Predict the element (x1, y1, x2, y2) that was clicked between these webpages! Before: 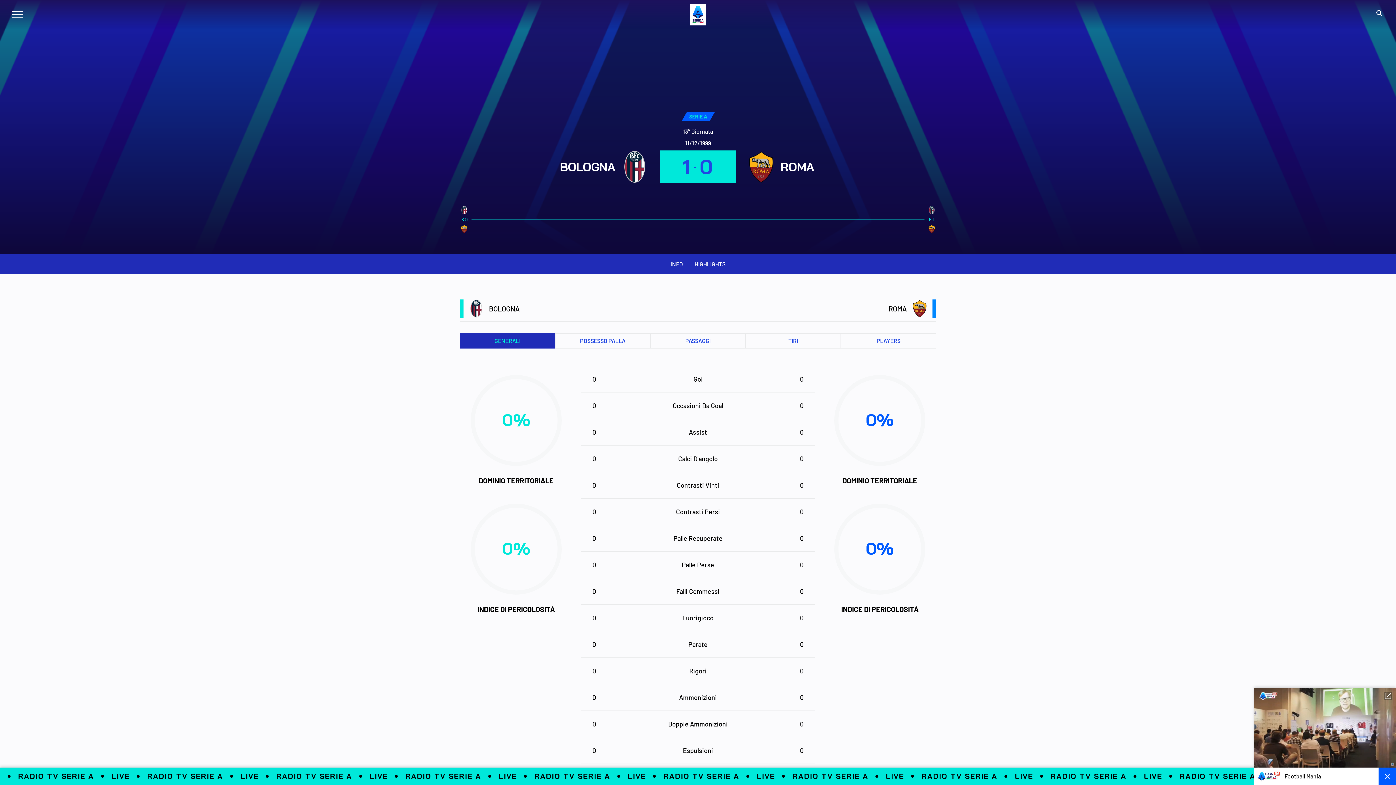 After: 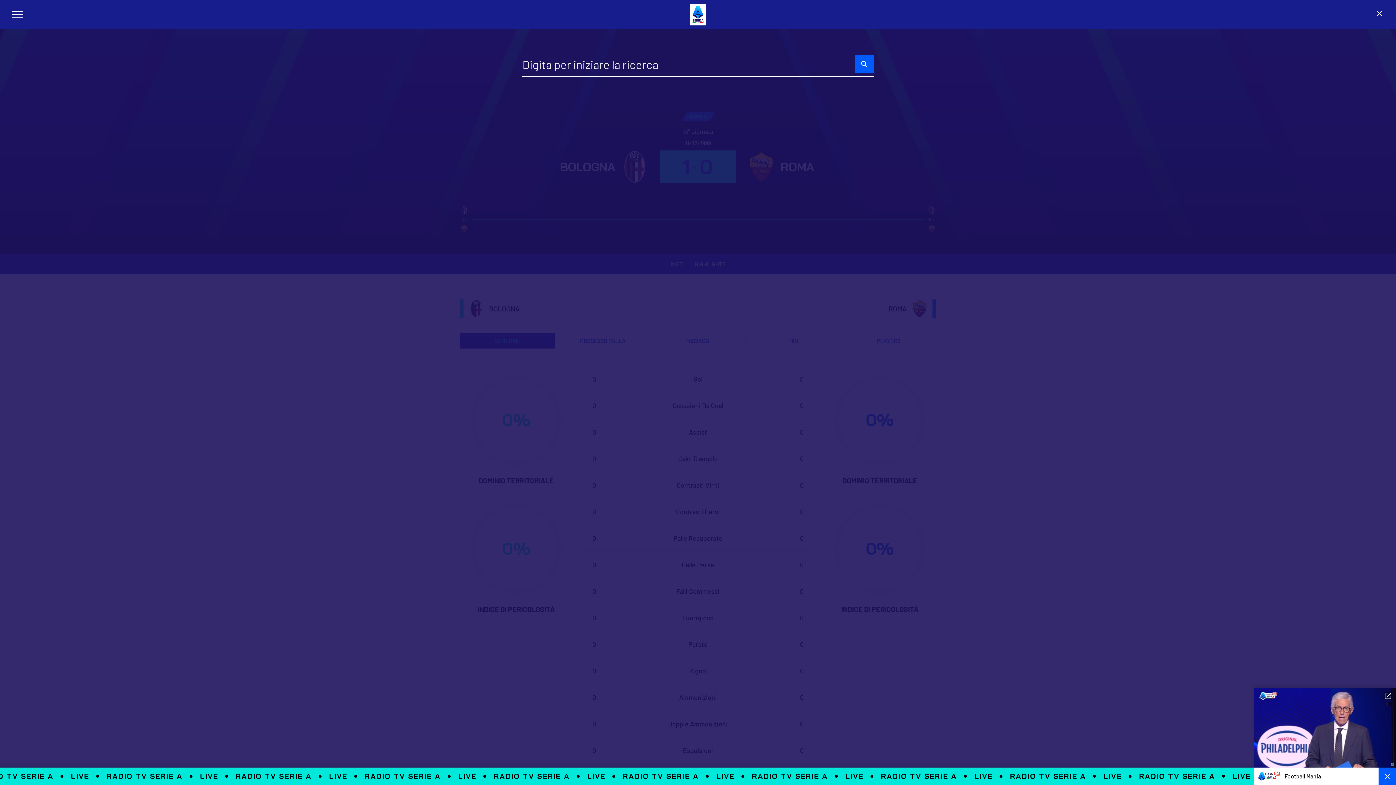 Action: bbox: (1375, 12, 1384, 18) label: search